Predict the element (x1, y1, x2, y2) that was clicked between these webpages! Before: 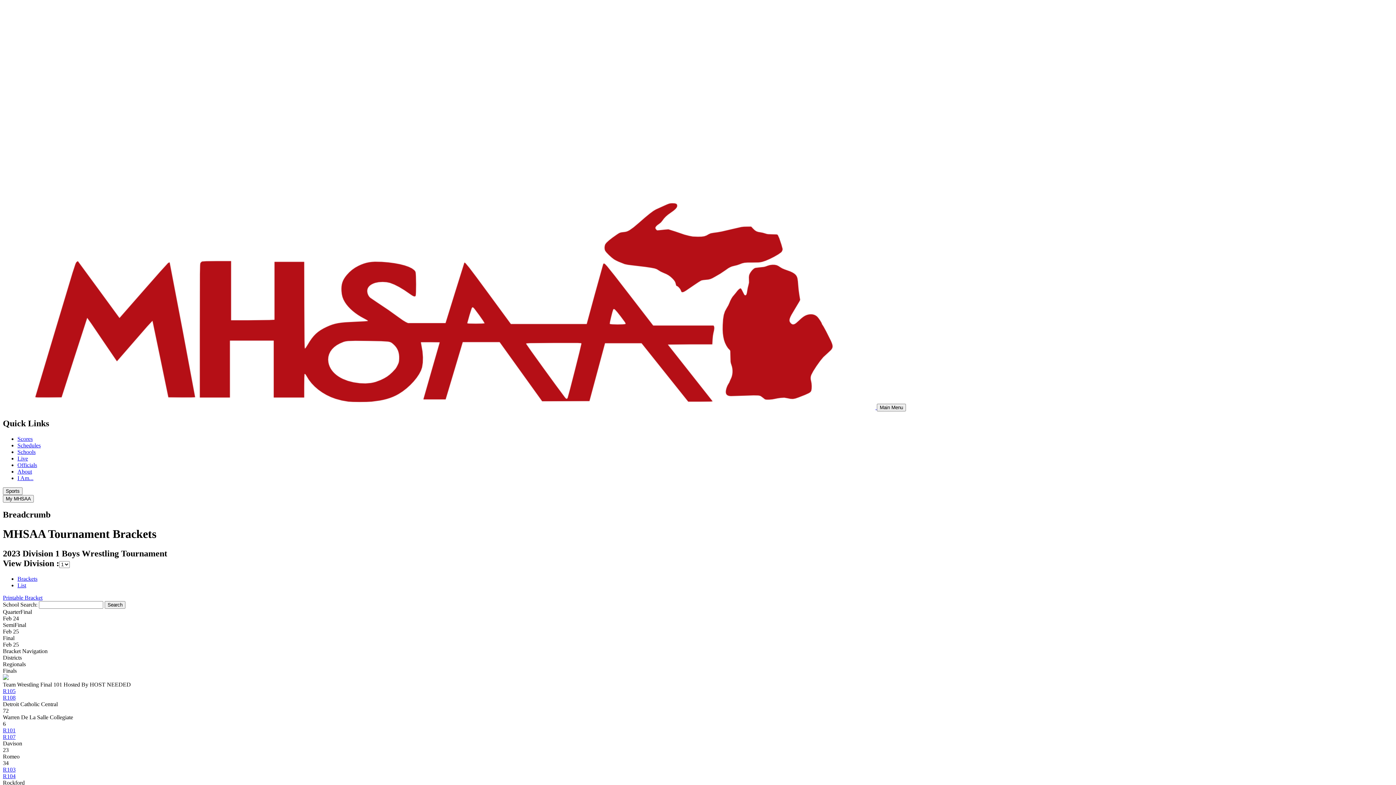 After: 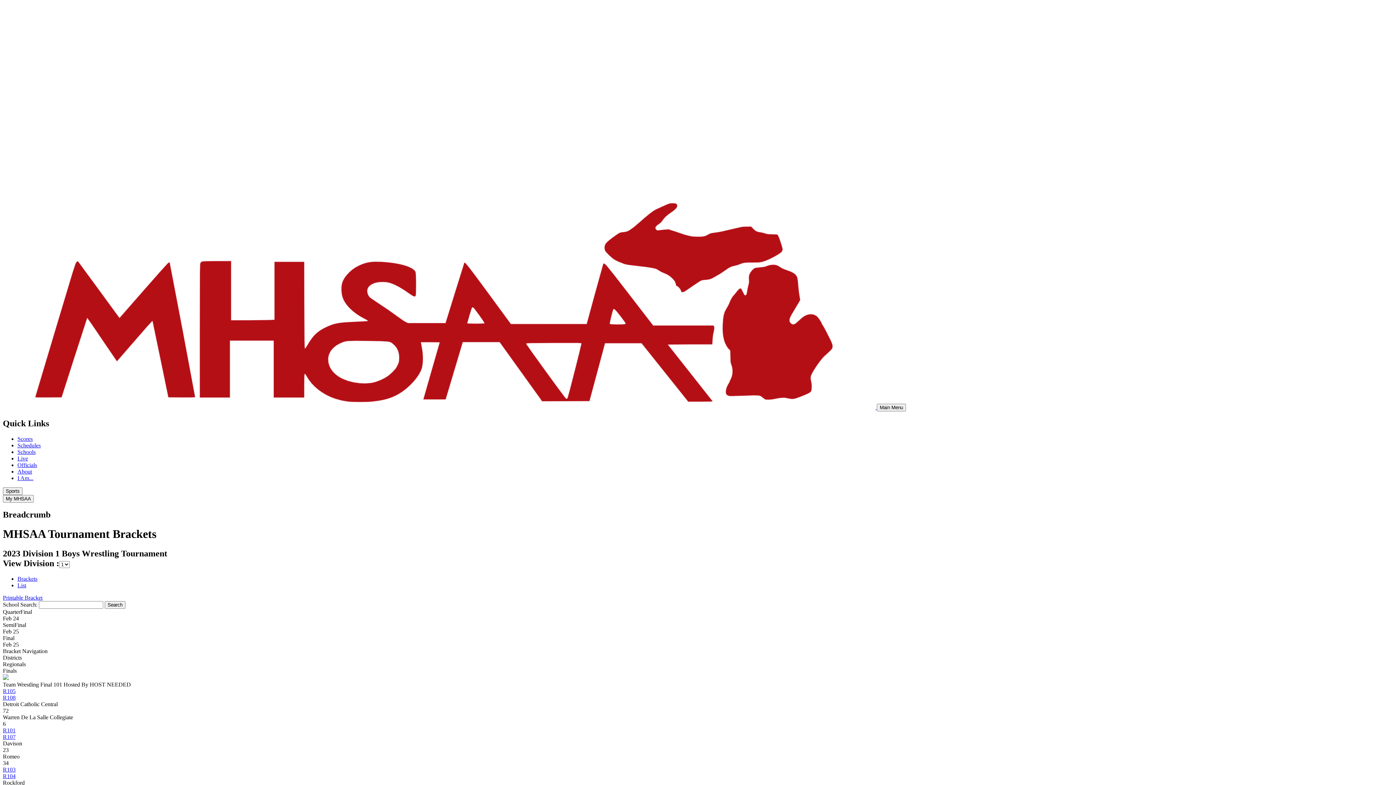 Action: label: Main Menu bbox: (877, 404, 906, 411)